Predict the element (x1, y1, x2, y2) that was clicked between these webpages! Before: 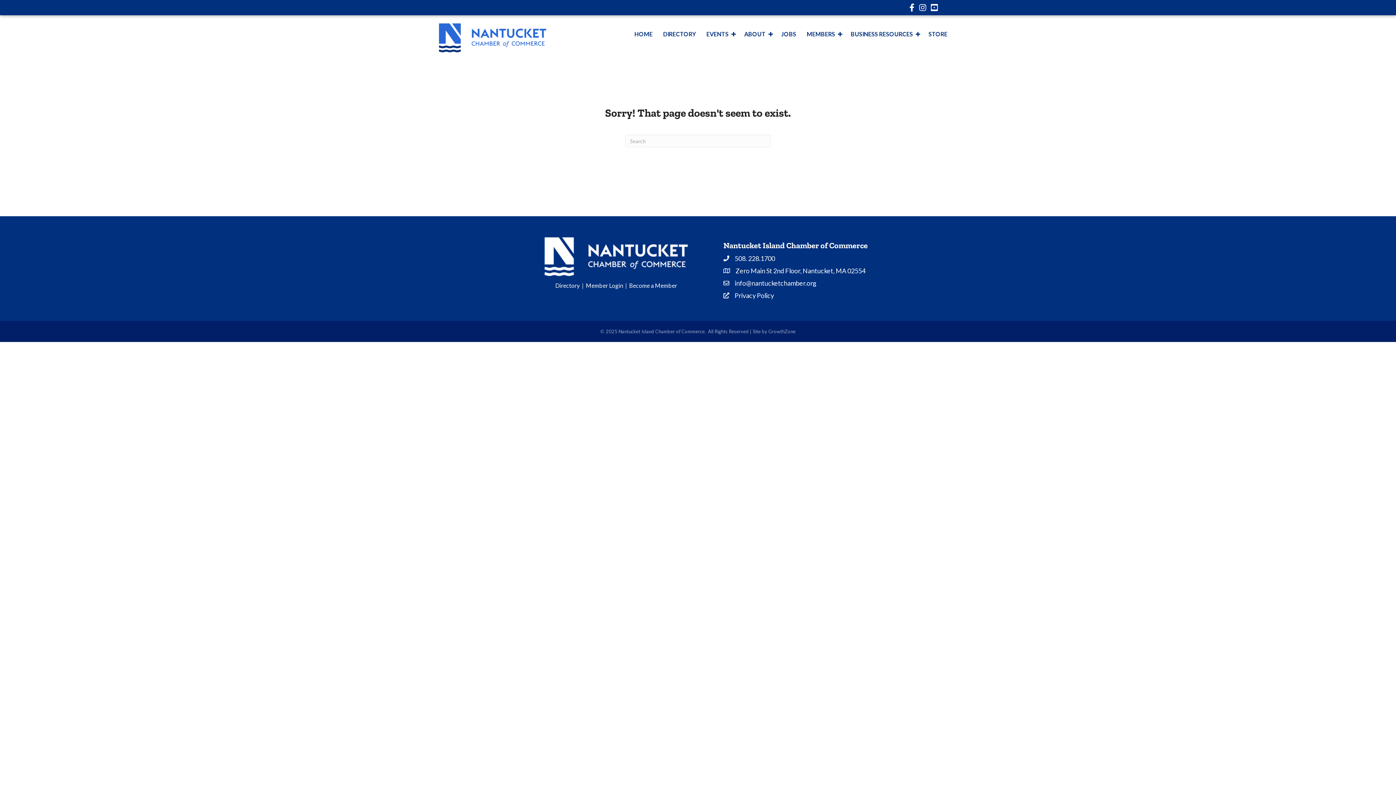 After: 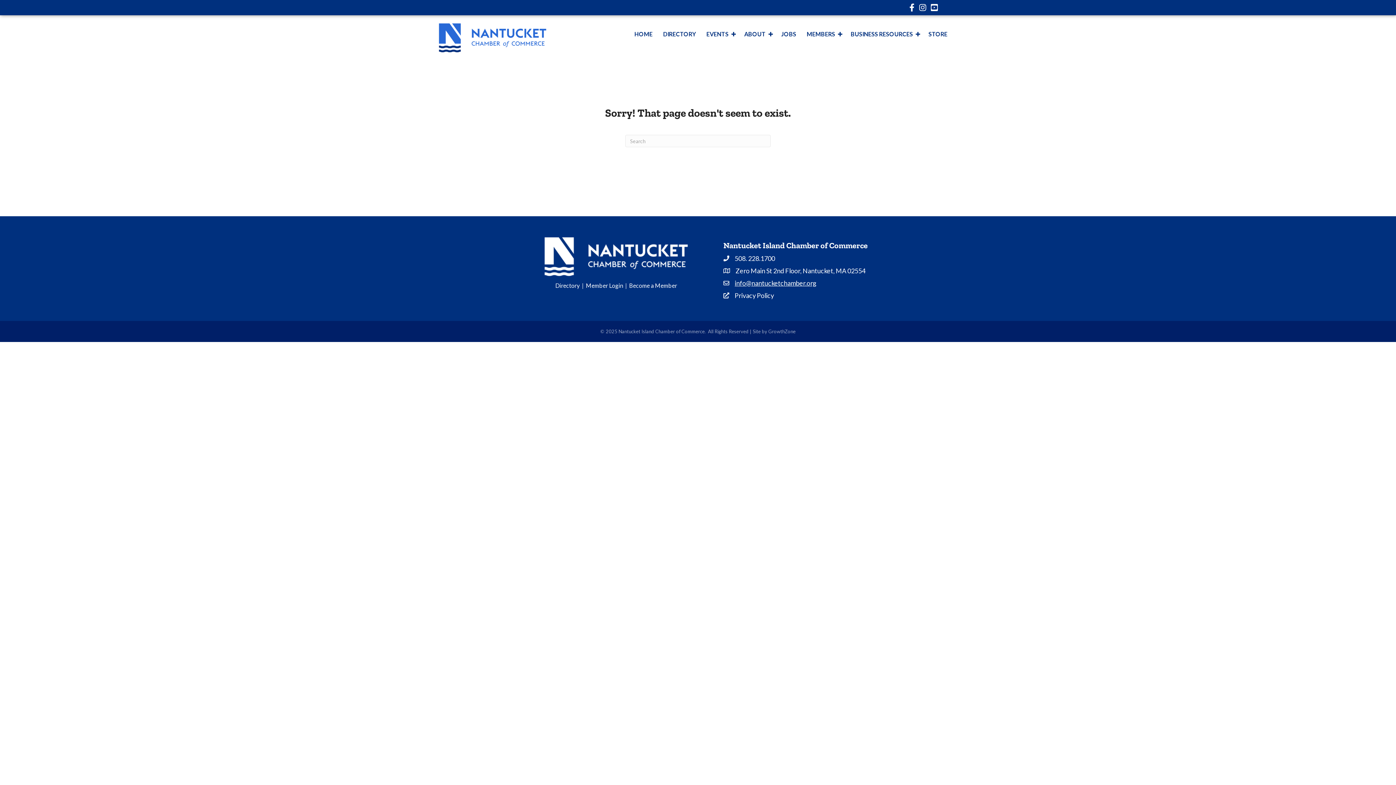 Action: label: info@nantucketchamber.org bbox: (734, 278, 816, 288)